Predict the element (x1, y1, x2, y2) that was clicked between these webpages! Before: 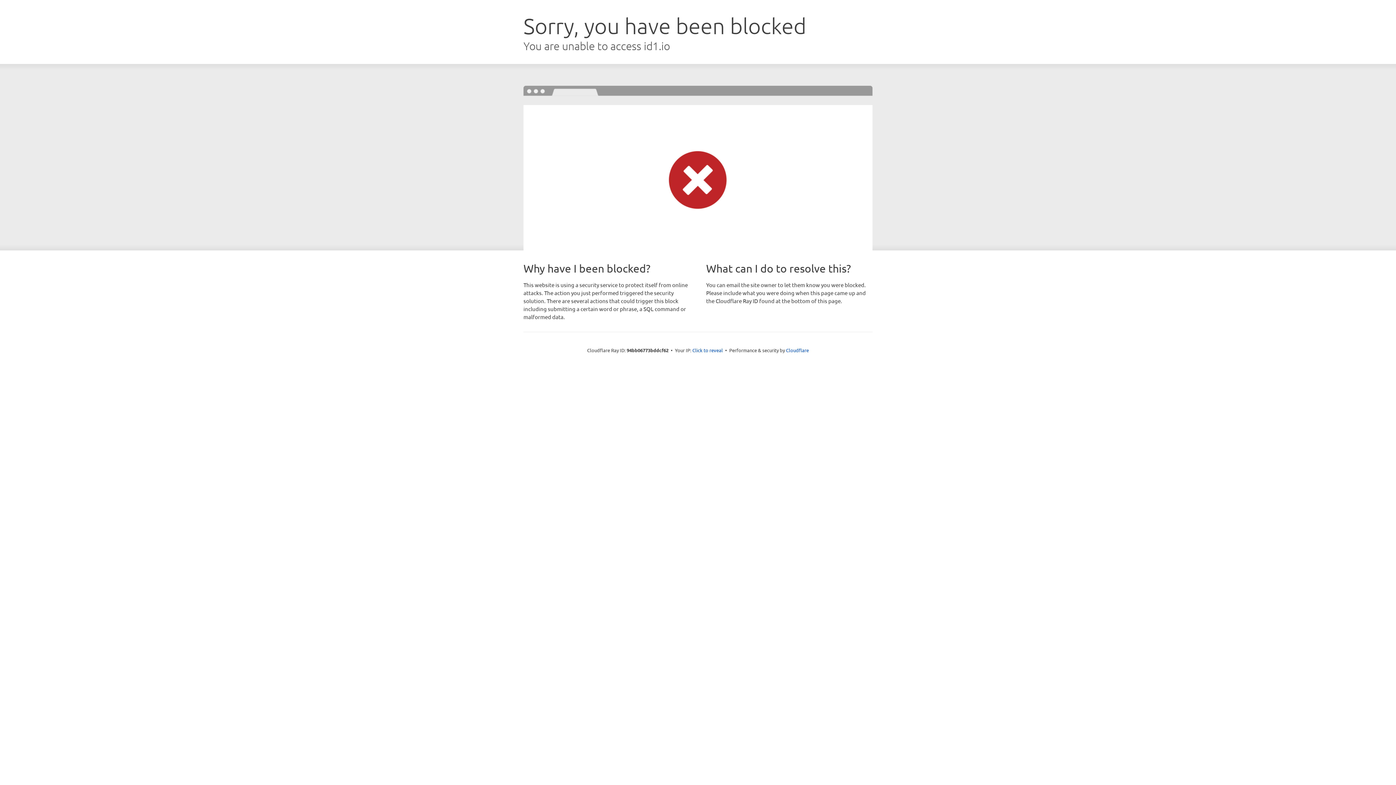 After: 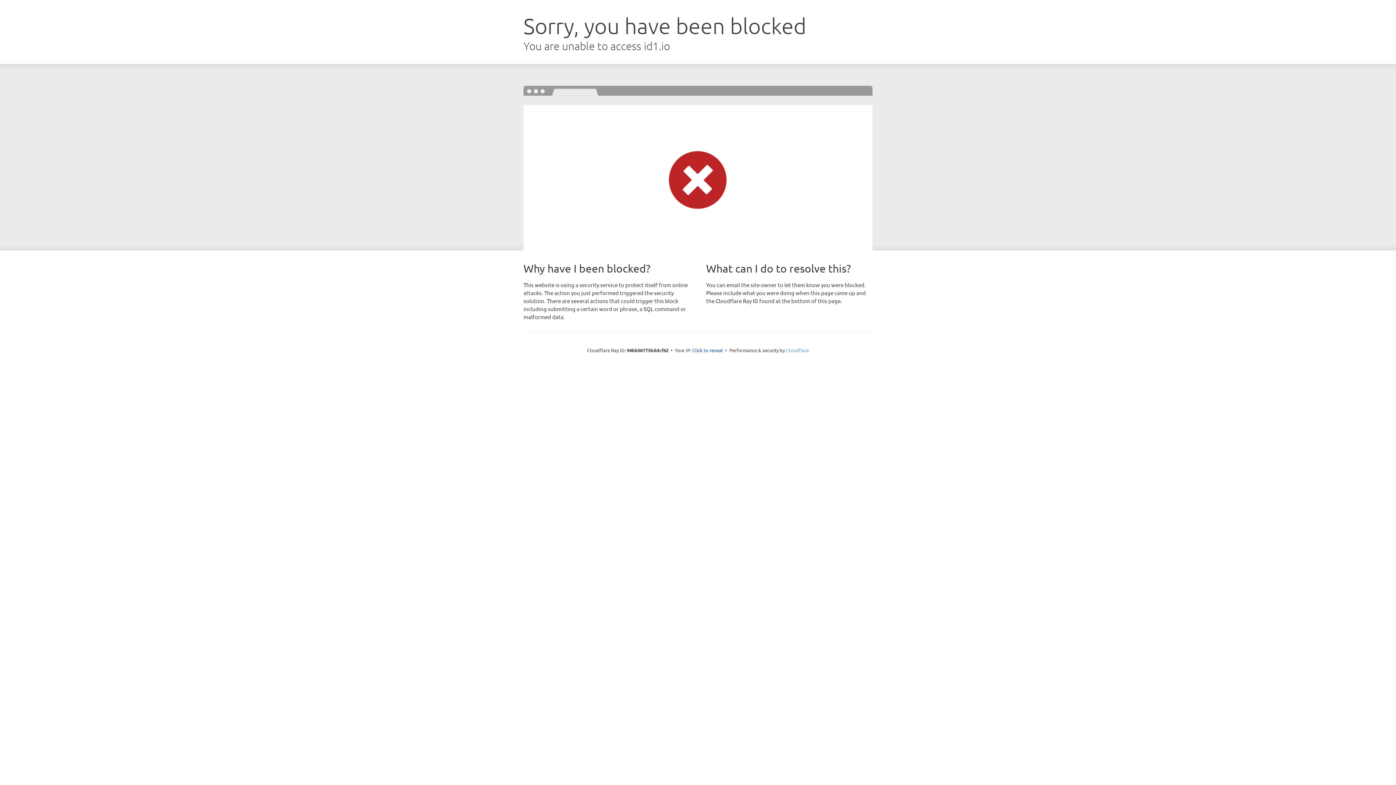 Action: label: Cloudflare bbox: (786, 347, 809, 353)